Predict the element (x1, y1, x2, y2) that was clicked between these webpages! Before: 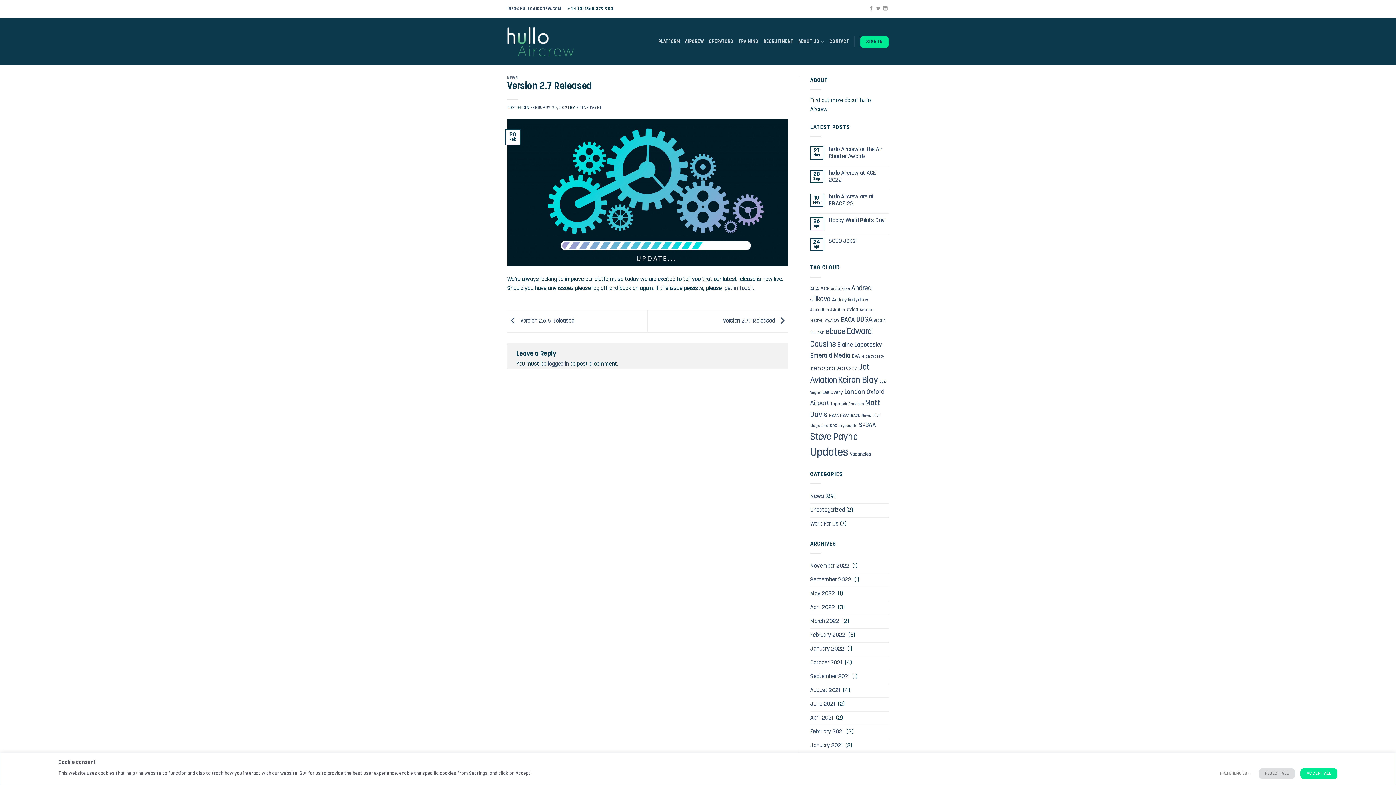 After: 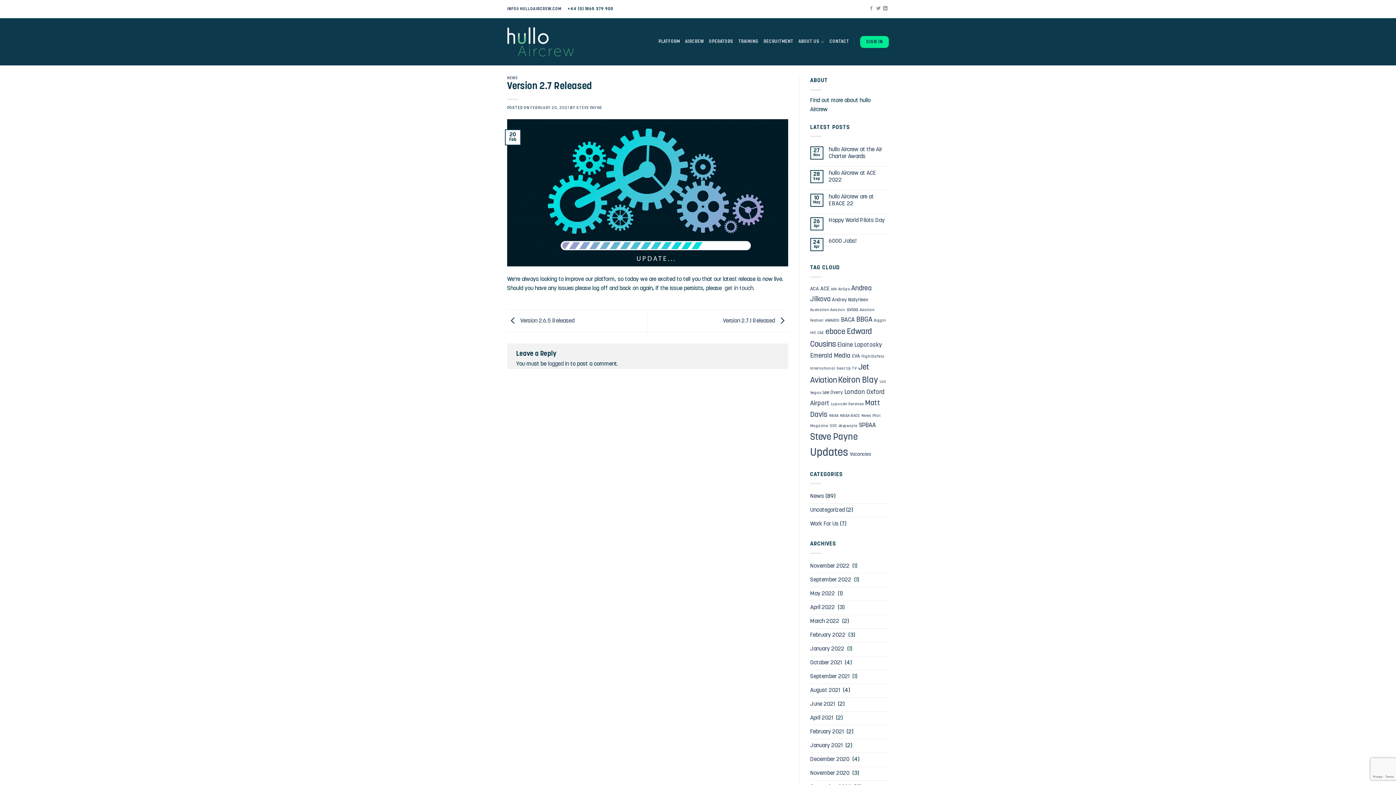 Action: label: REJECT ALL bbox: (1259, 768, 1295, 779)